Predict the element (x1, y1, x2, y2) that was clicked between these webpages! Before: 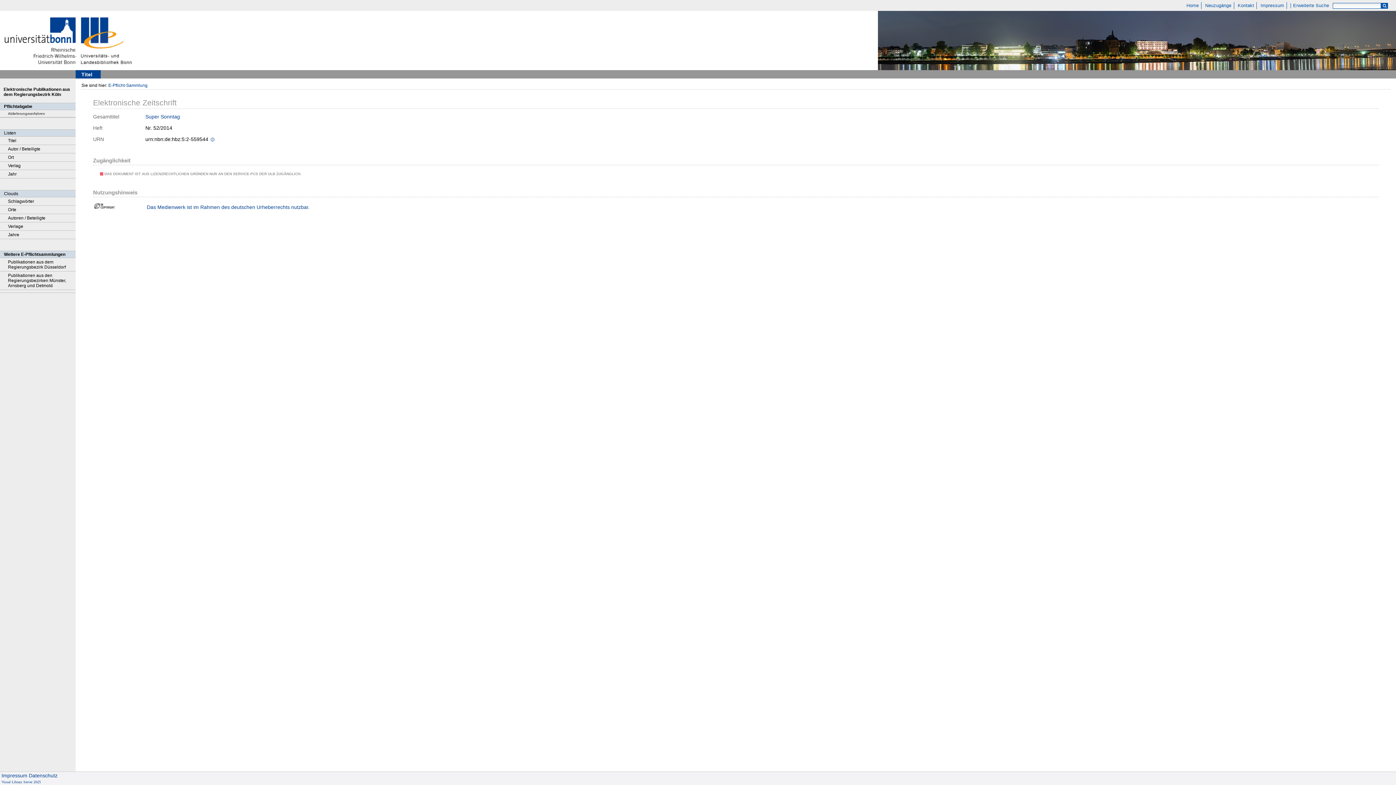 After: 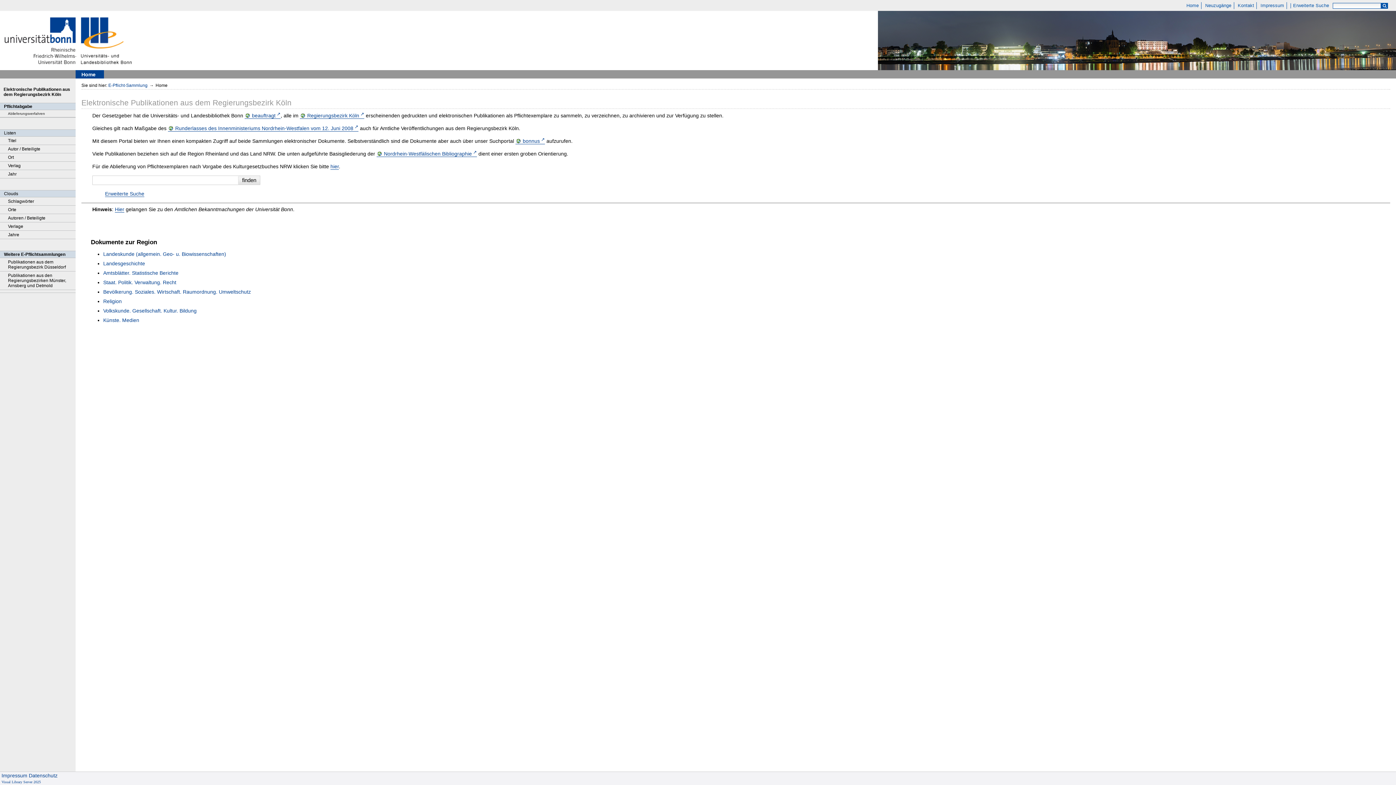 Action: bbox: (3, 86, 70, 97) label: Elektronische Publikationen aus dem Regierungsbezirk Köln